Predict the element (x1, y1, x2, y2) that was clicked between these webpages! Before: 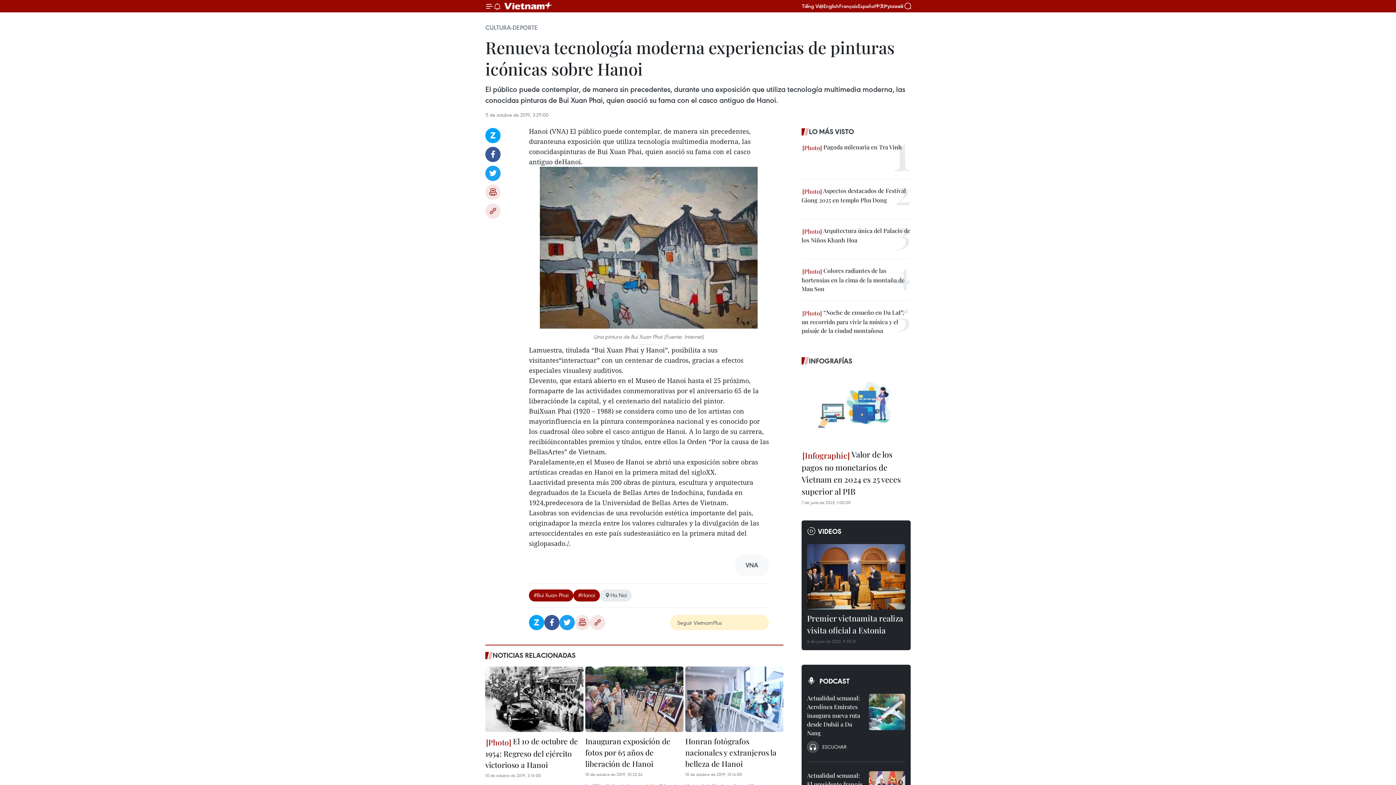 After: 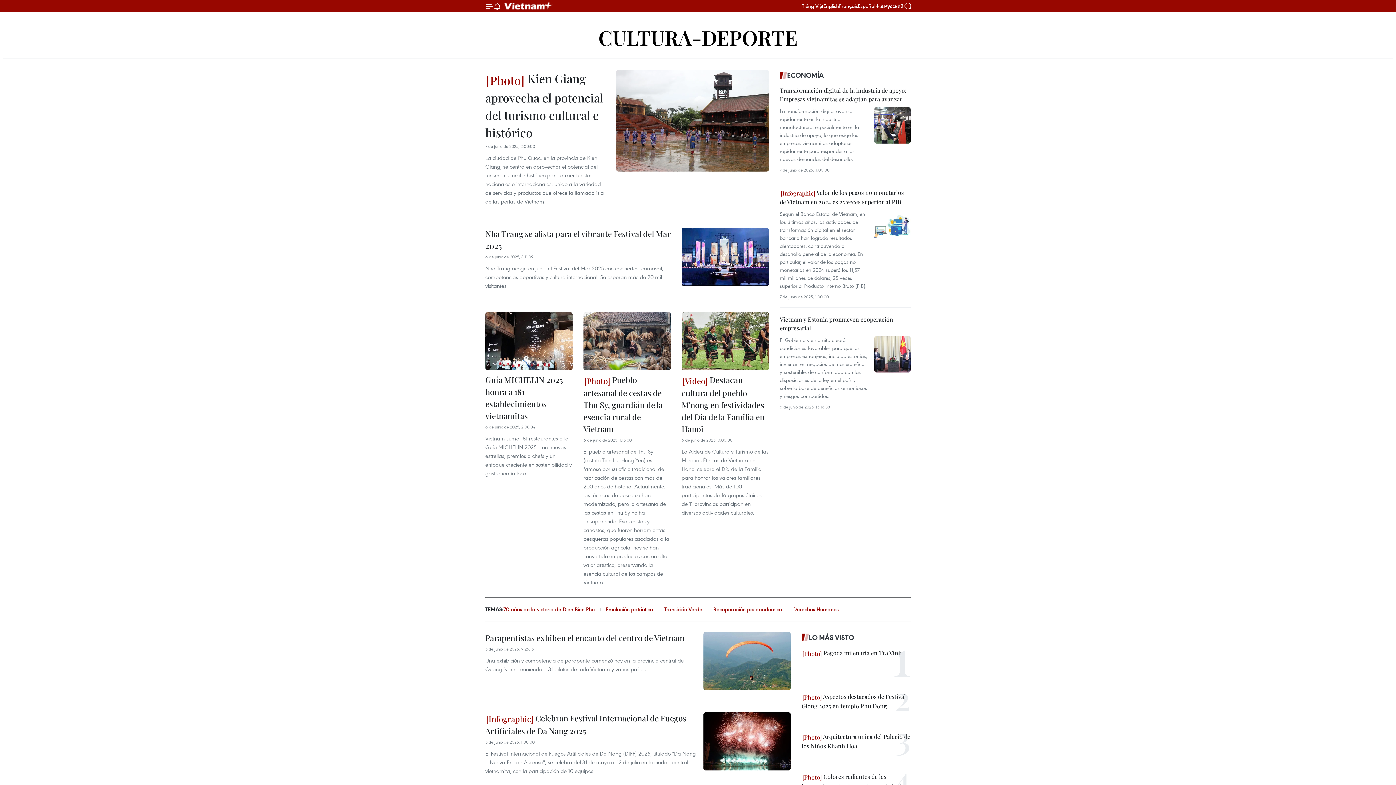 Action: bbox: (485, 23, 537, 31) label: CULTURA-DEPORTE